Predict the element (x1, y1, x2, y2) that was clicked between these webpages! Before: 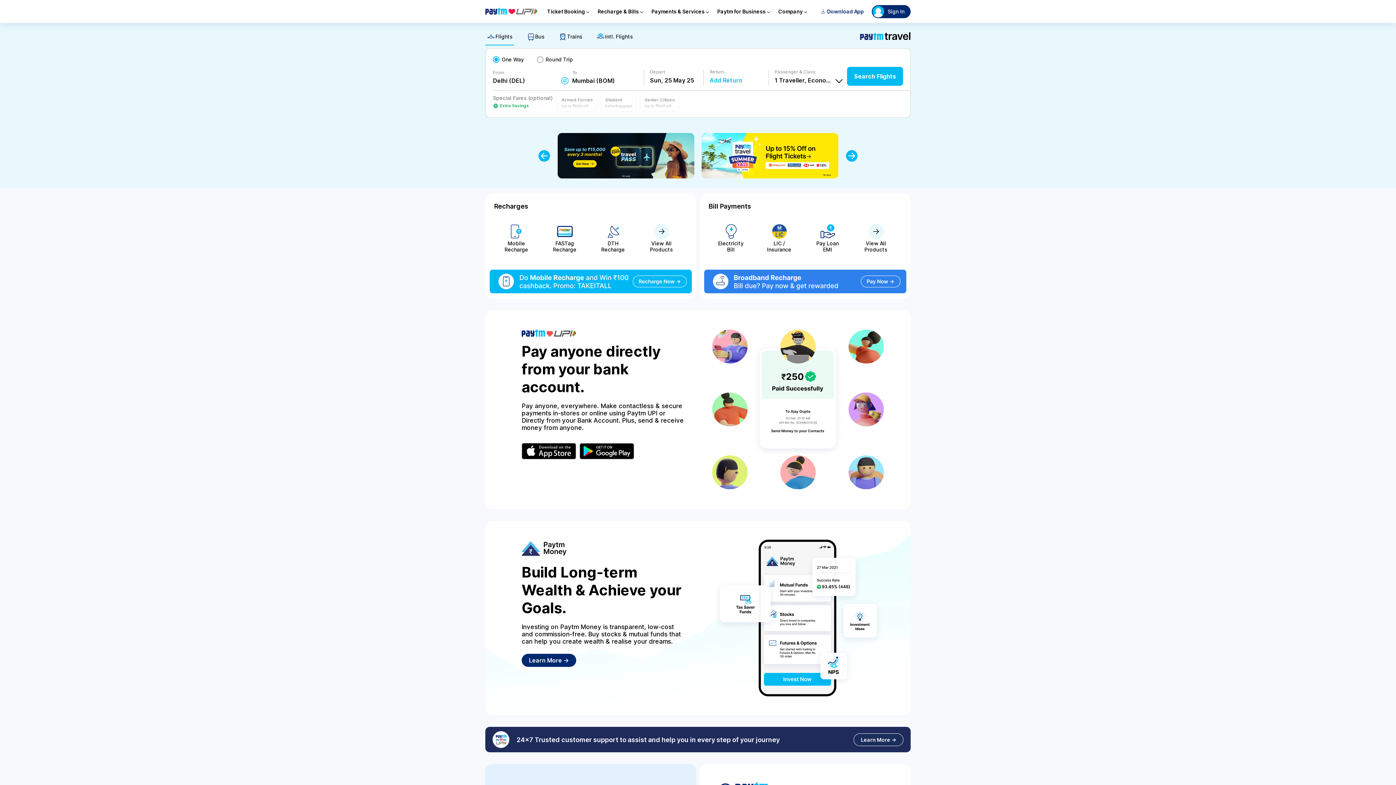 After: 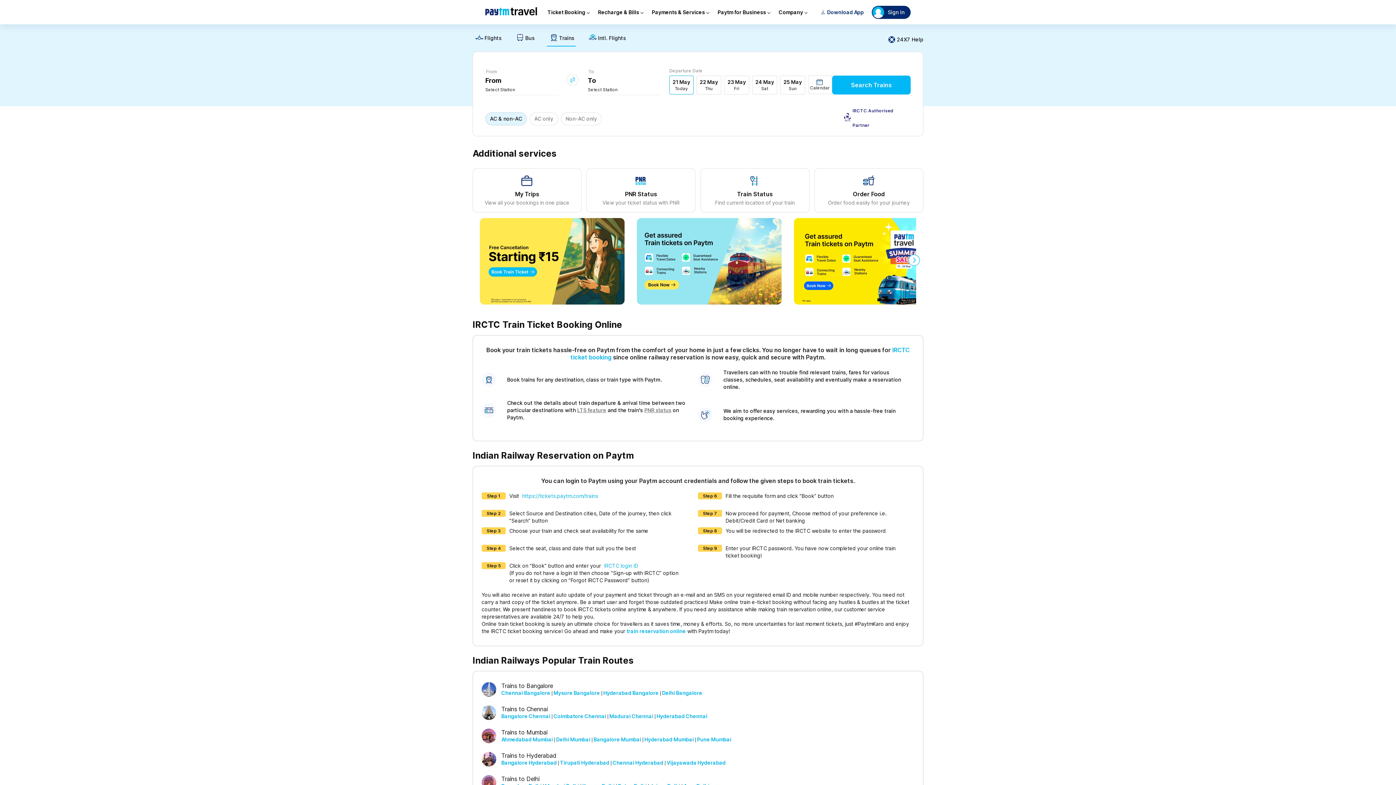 Action: bbox: (557, 32, 584, 45) label: Trains